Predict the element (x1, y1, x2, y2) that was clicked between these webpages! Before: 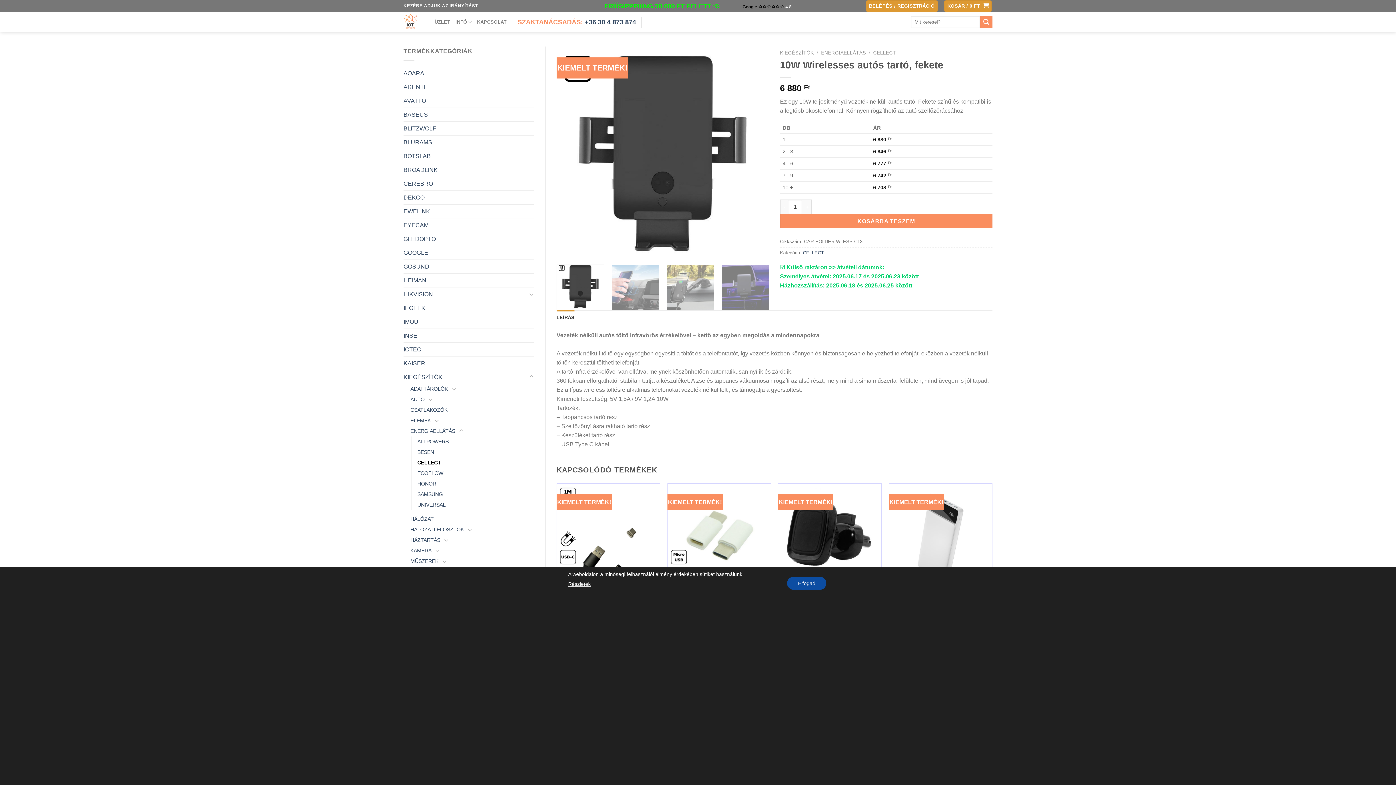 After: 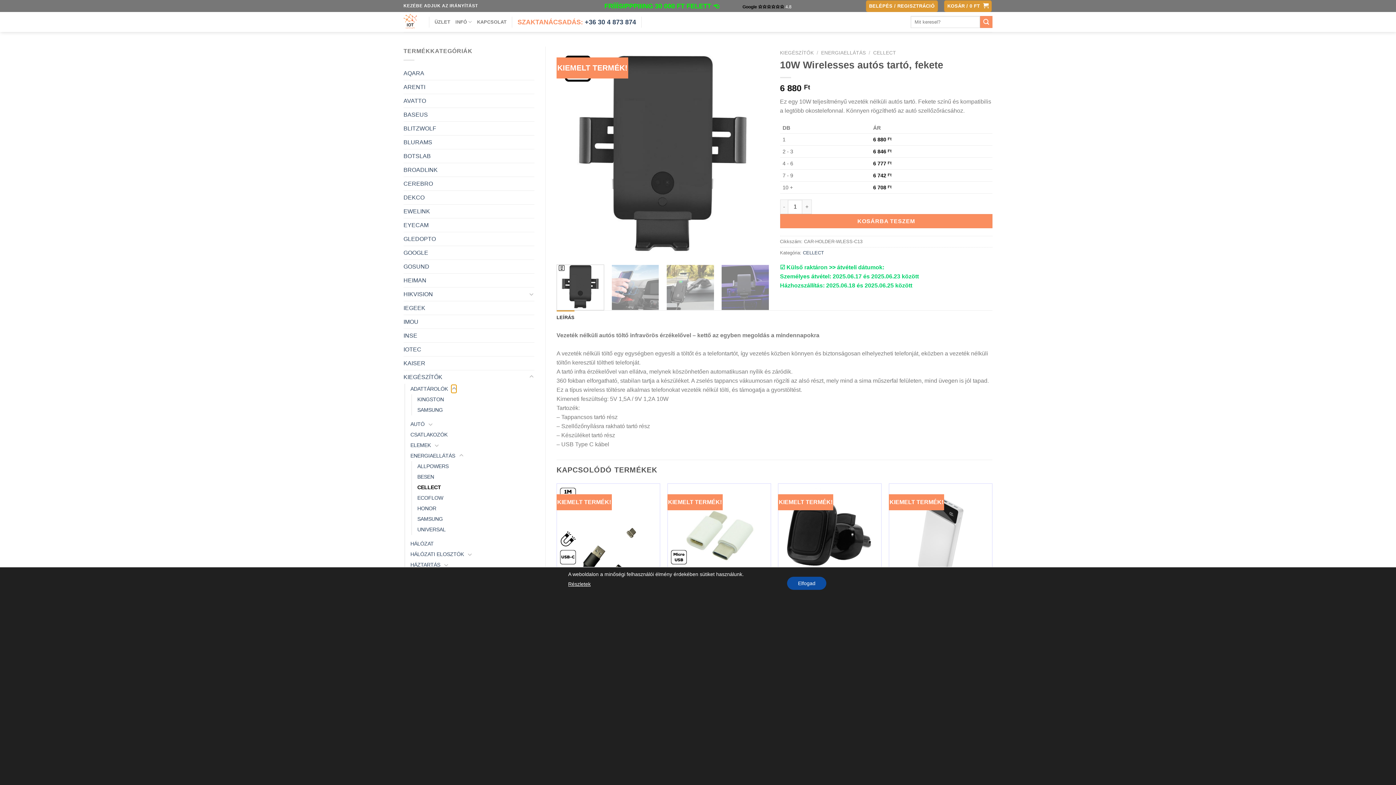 Action: label: Toggle bbox: (451, 384, 456, 393)